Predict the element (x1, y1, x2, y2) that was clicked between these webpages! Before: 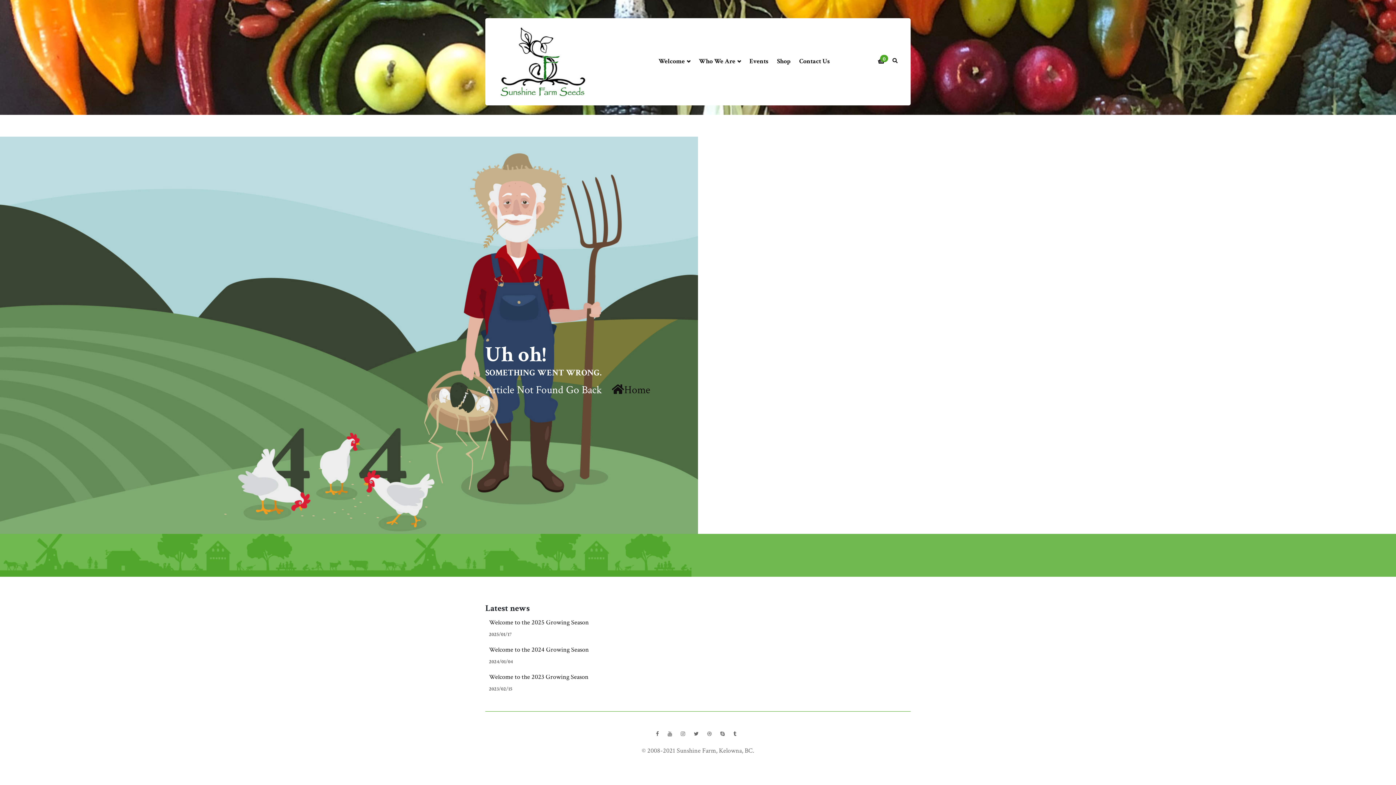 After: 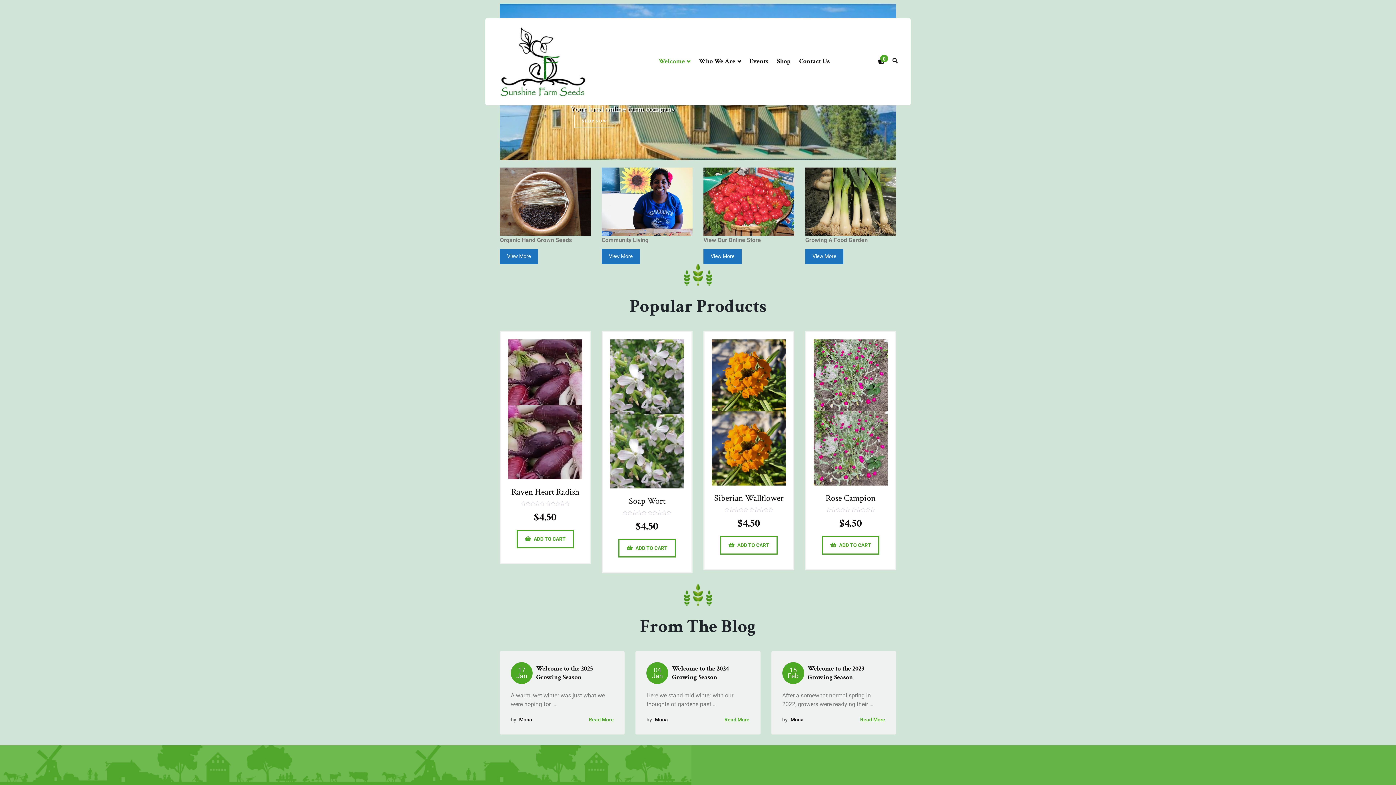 Action: bbox: (612, 384, 650, 396) label: Home